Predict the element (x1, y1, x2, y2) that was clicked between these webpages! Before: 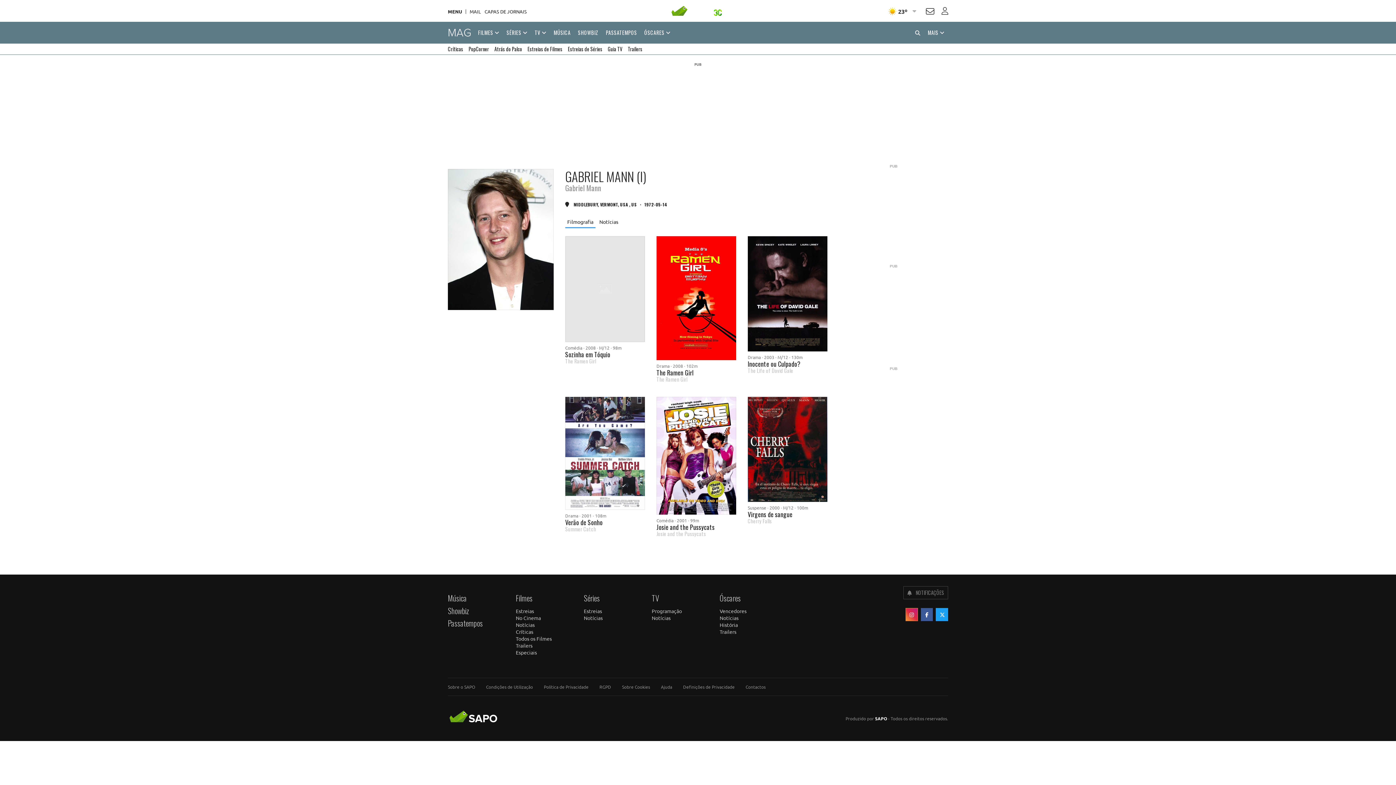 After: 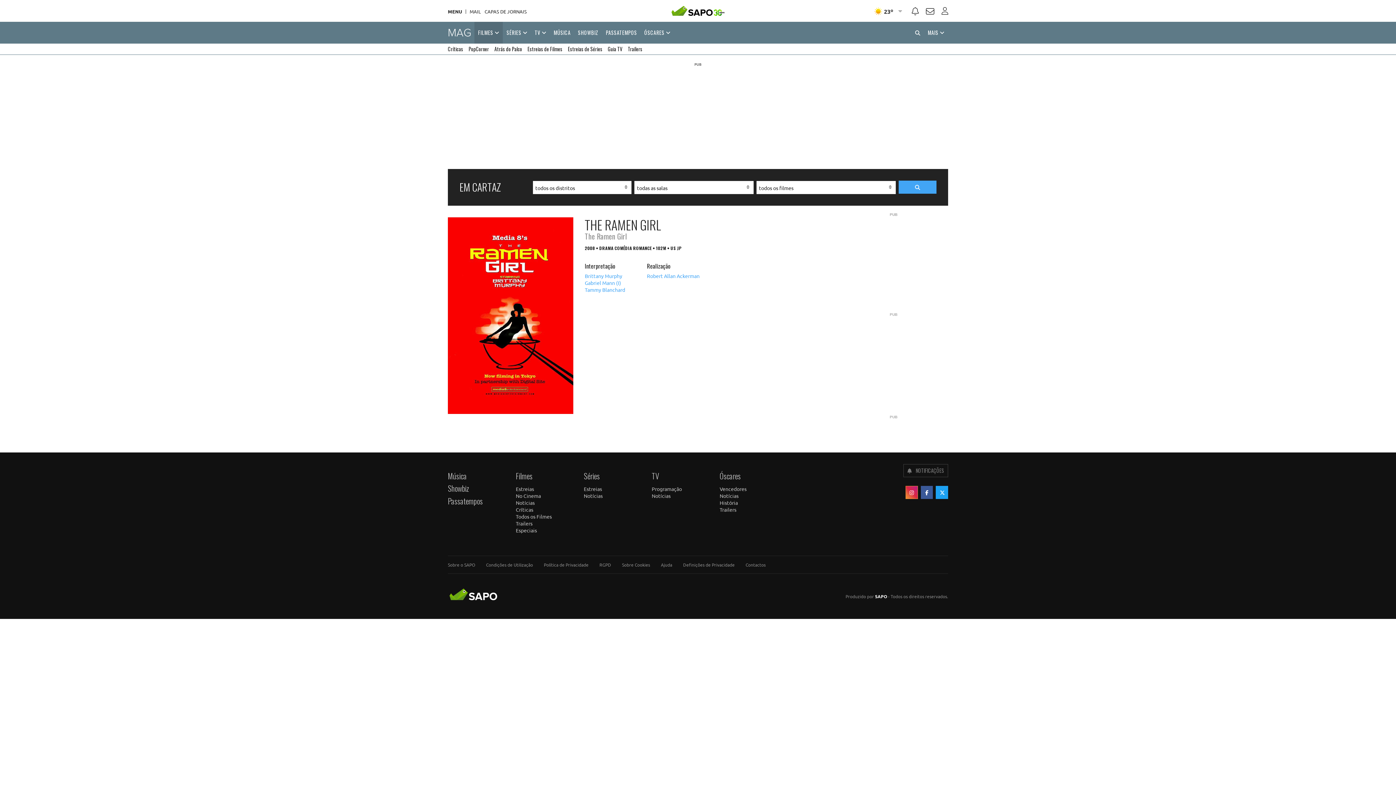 Action: label: The Ramen Girl bbox: (656, 368, 693, 377)